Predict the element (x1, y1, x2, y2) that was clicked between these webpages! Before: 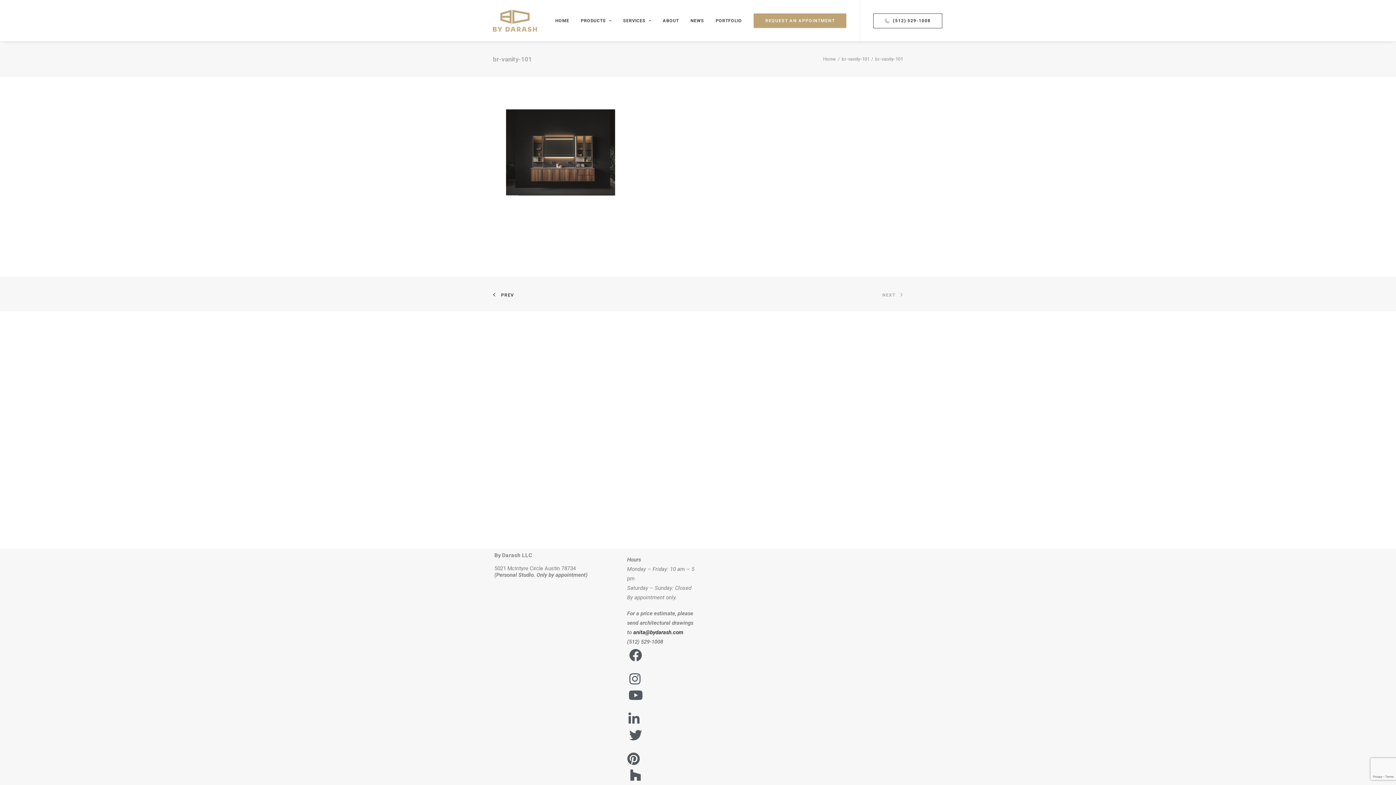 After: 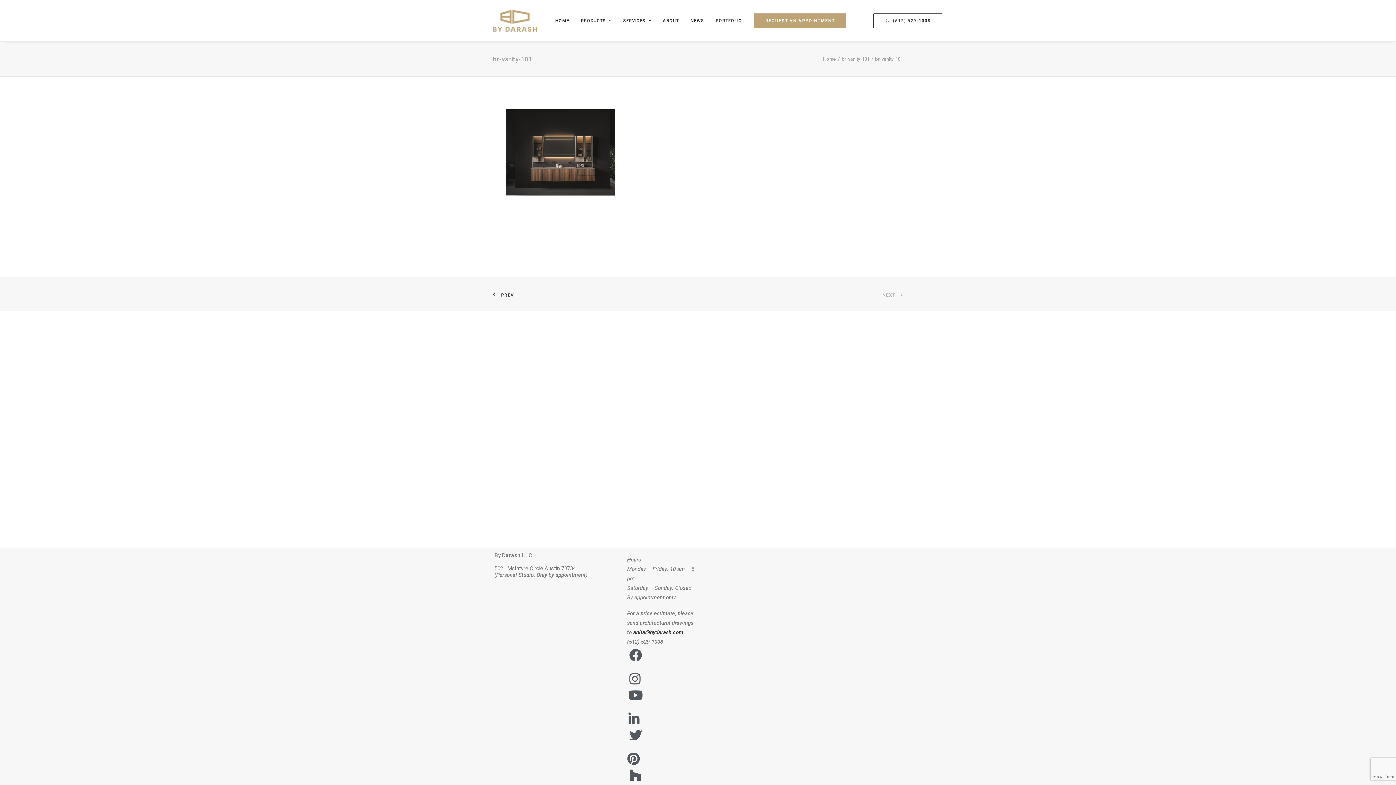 Action: bbox: (629, 649, 642, 661)